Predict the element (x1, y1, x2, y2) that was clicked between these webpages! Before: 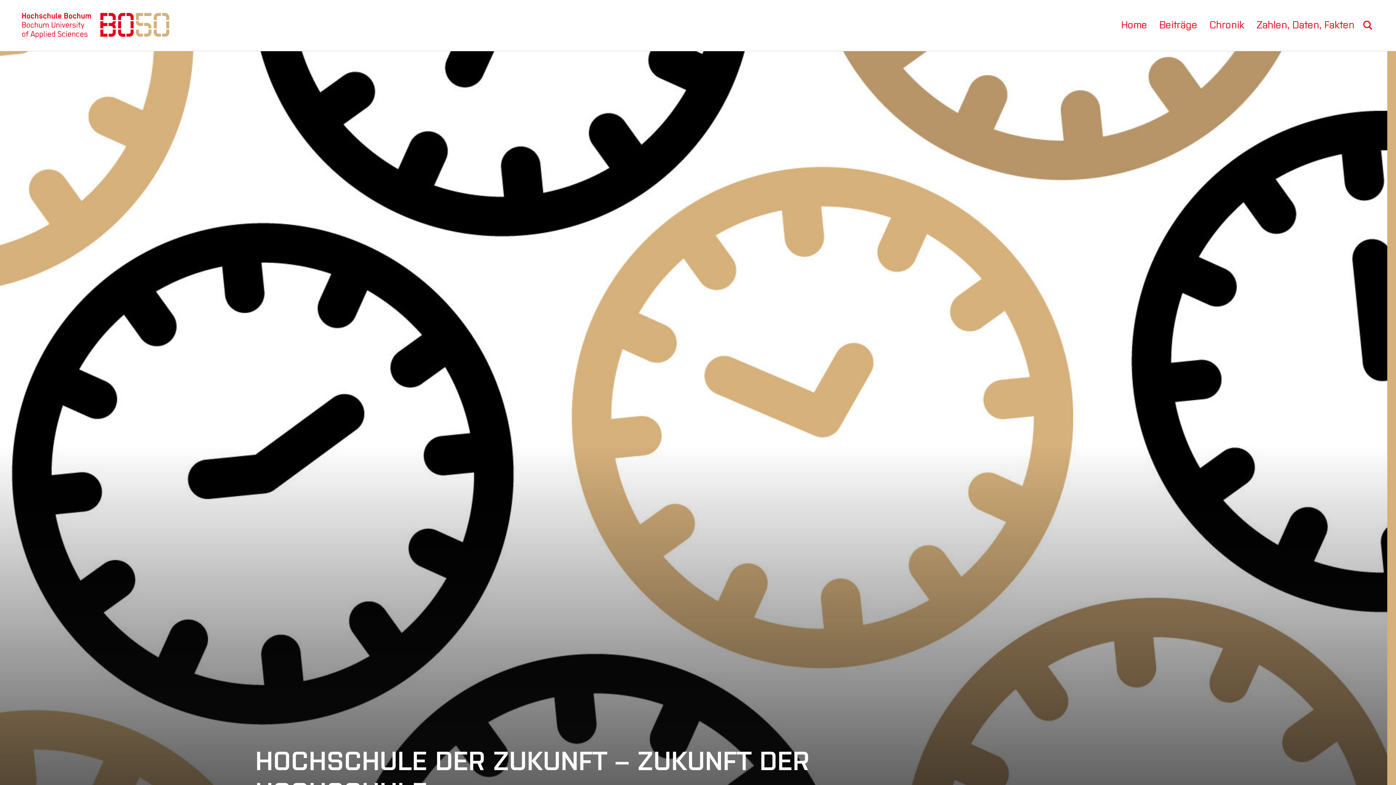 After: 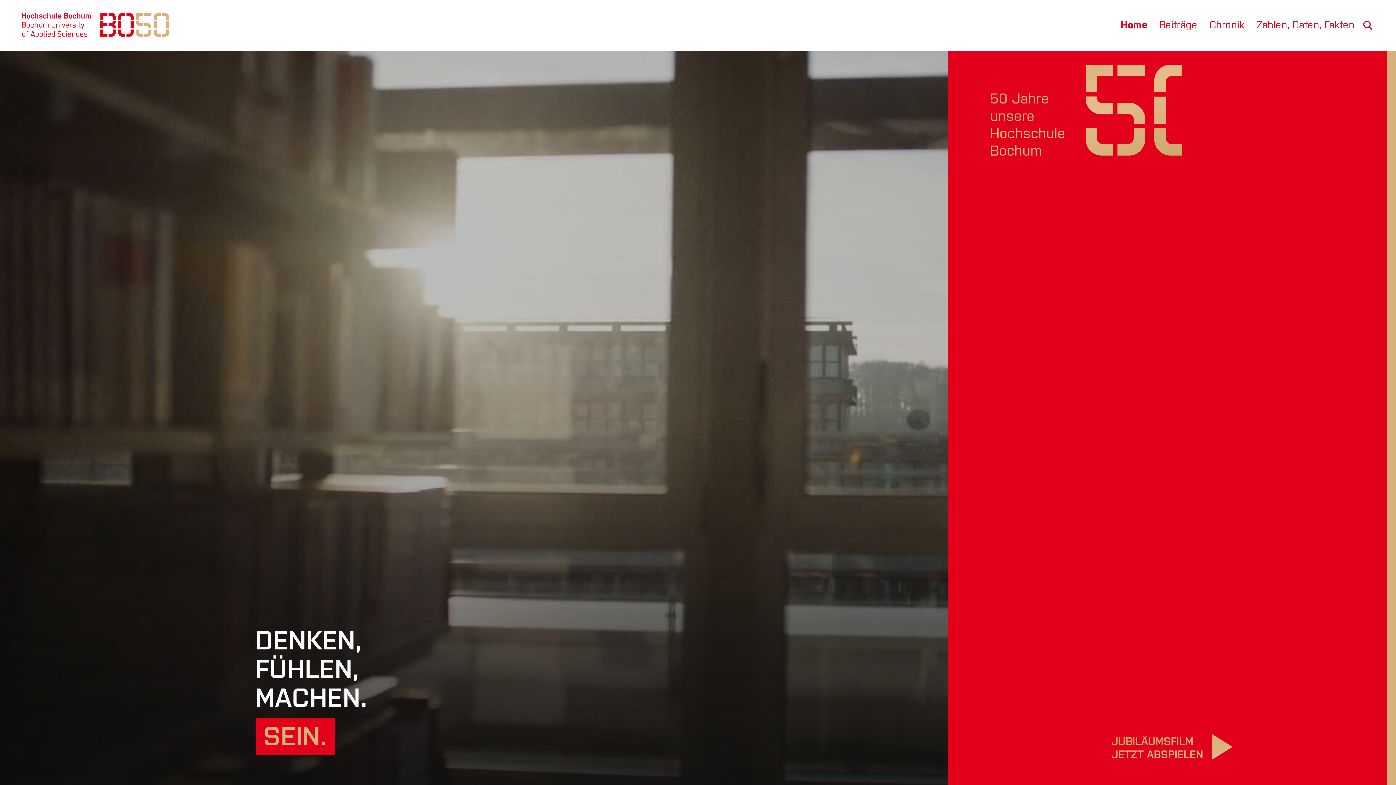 Action: bbox: (21, 12, 169, 38)